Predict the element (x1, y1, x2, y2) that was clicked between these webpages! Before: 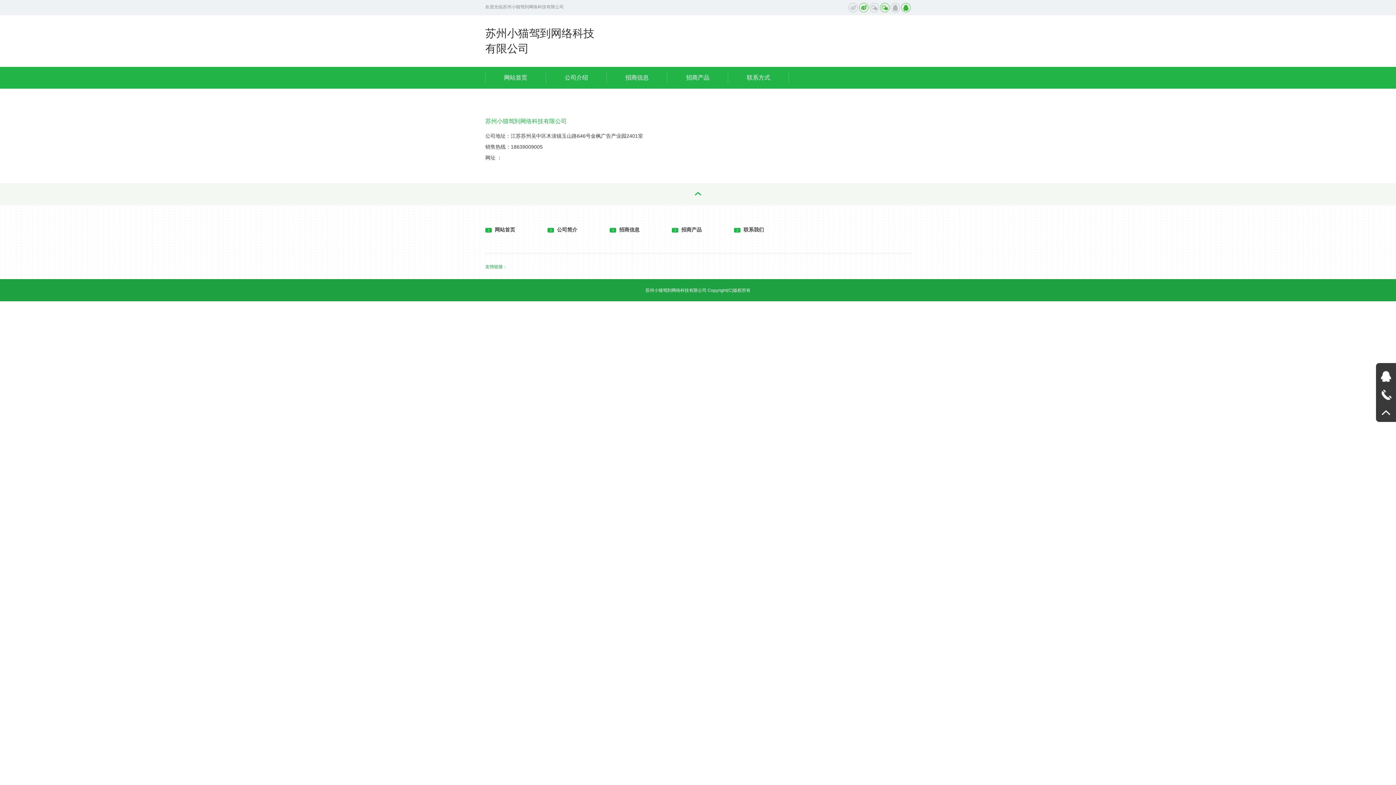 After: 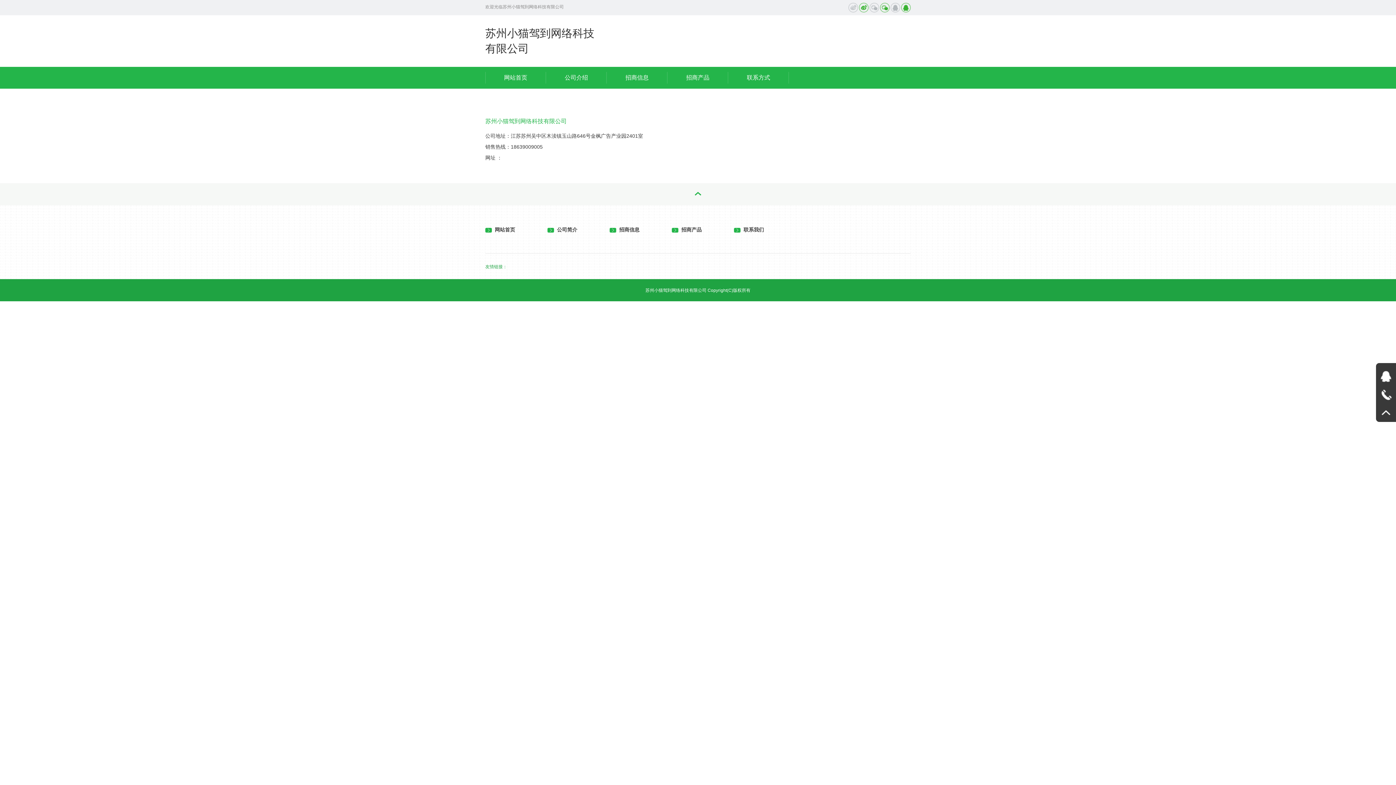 Action: bbox: (869, 4, 890, 9) label:   